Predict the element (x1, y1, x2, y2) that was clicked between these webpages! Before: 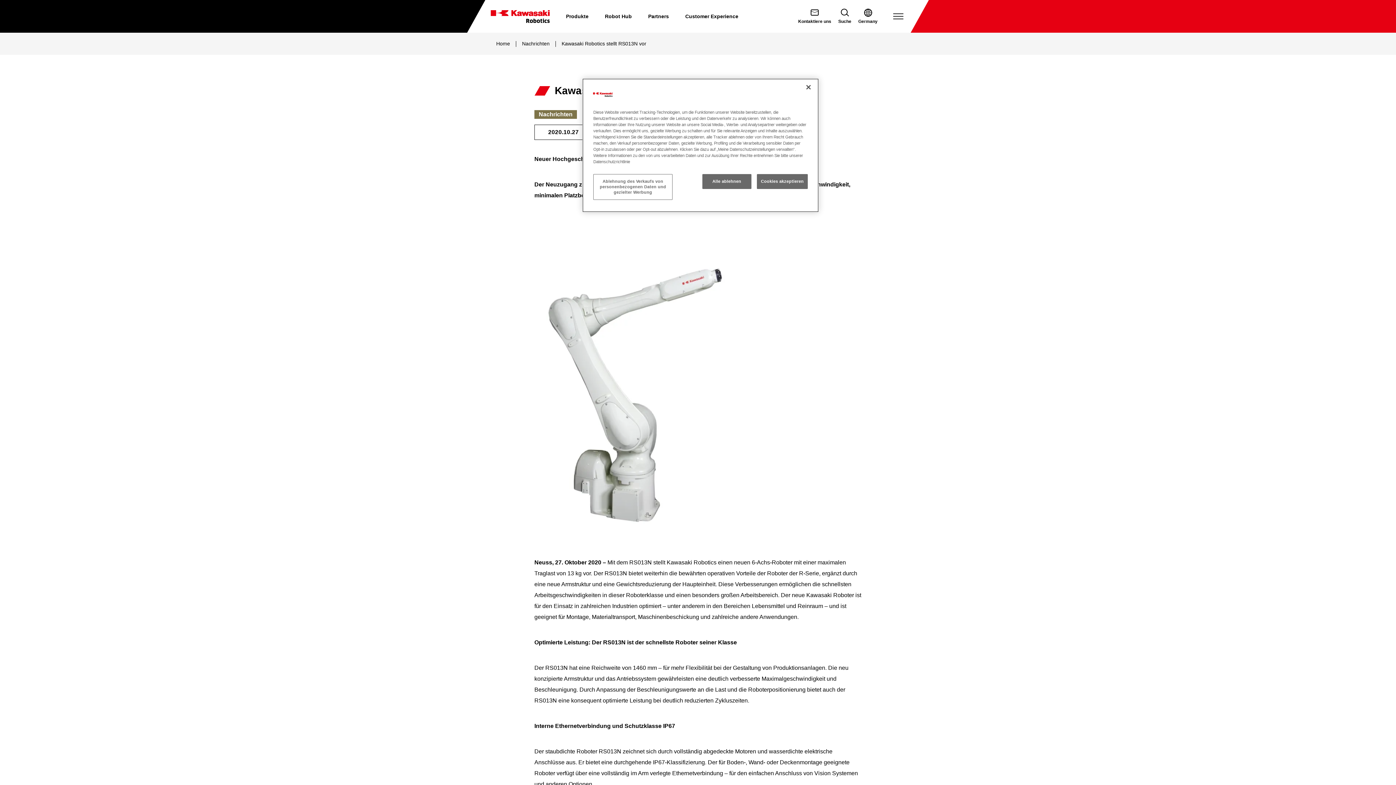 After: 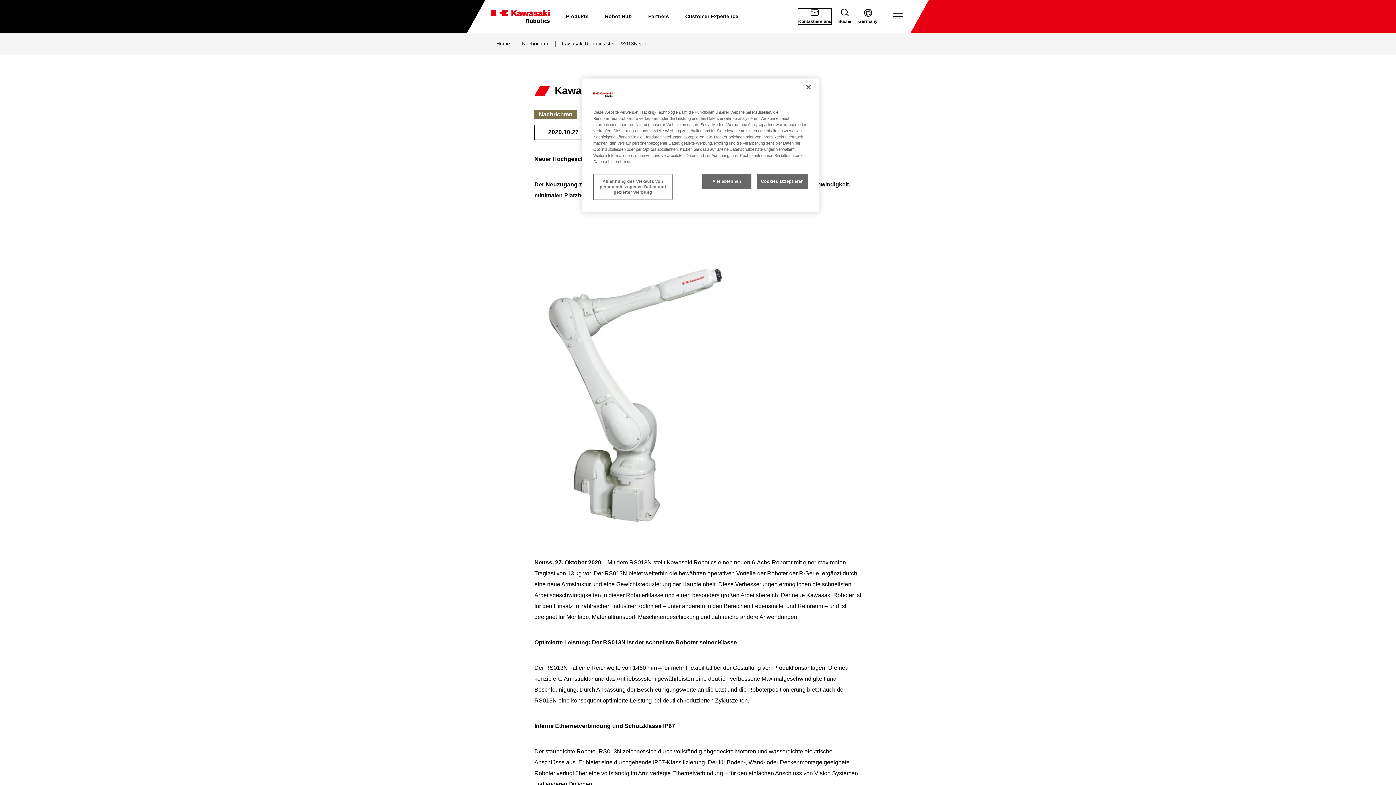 Action: bbox: (798, 8, 831, 24) label: Kontaktiere uns